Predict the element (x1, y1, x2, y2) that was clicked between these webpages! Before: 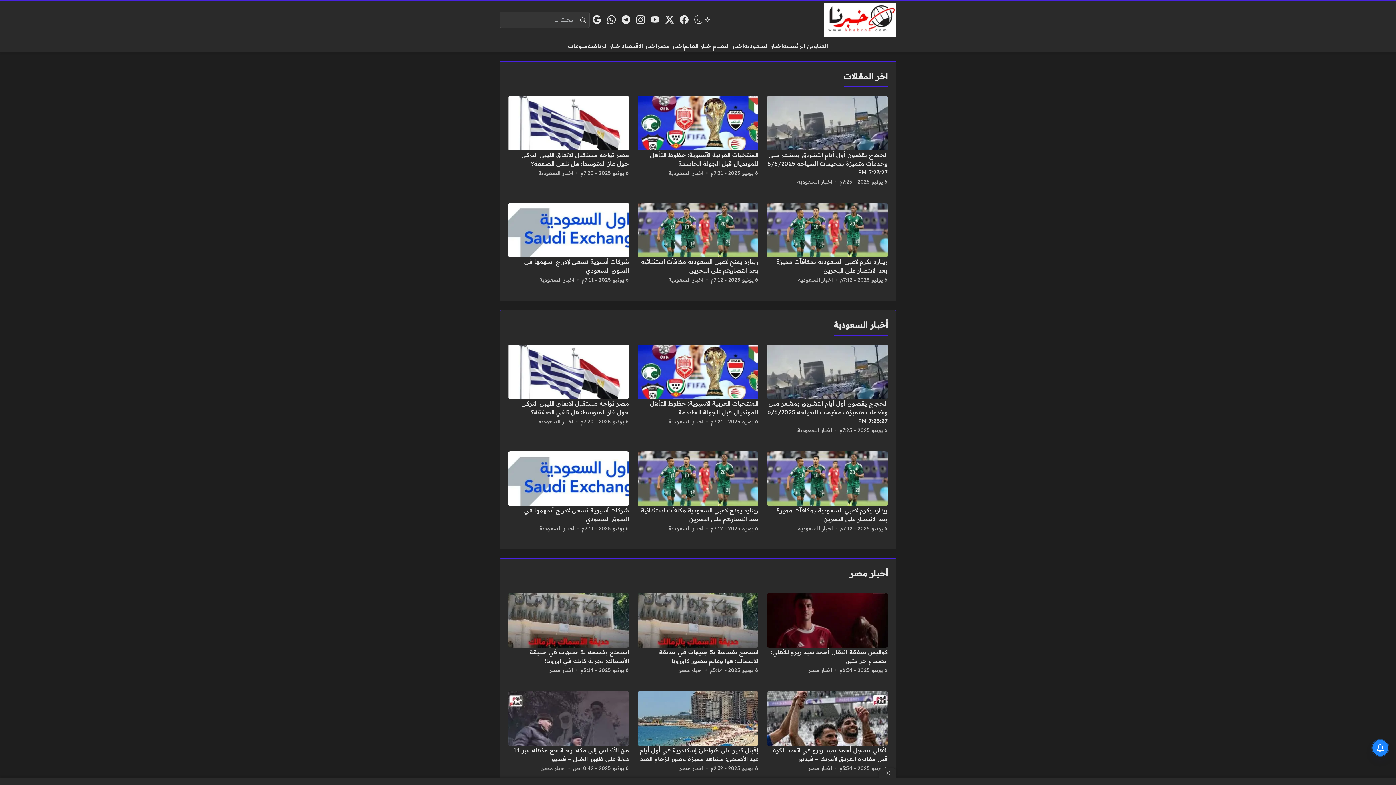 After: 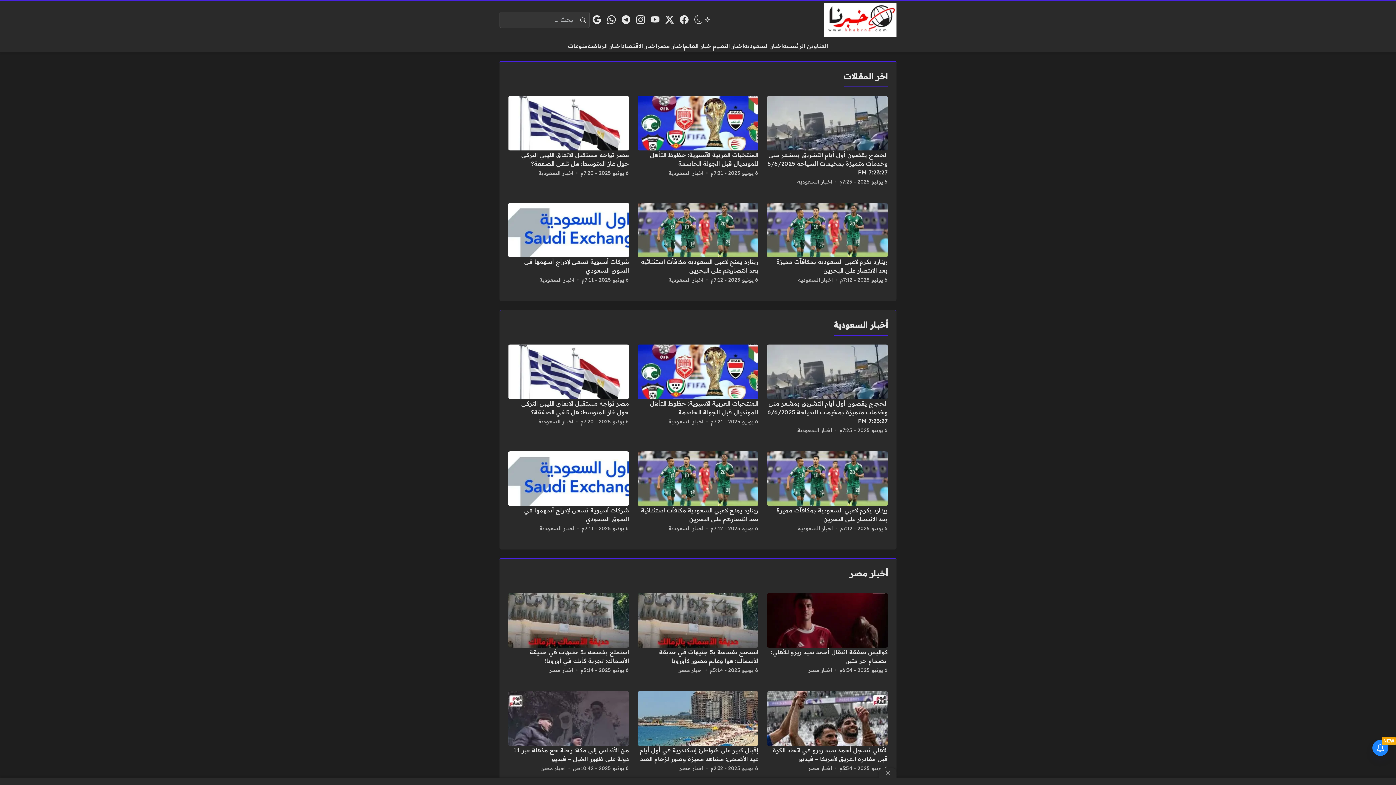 Action: bbox: (783, 41, 828, 50) label: العناوين الرئيسية